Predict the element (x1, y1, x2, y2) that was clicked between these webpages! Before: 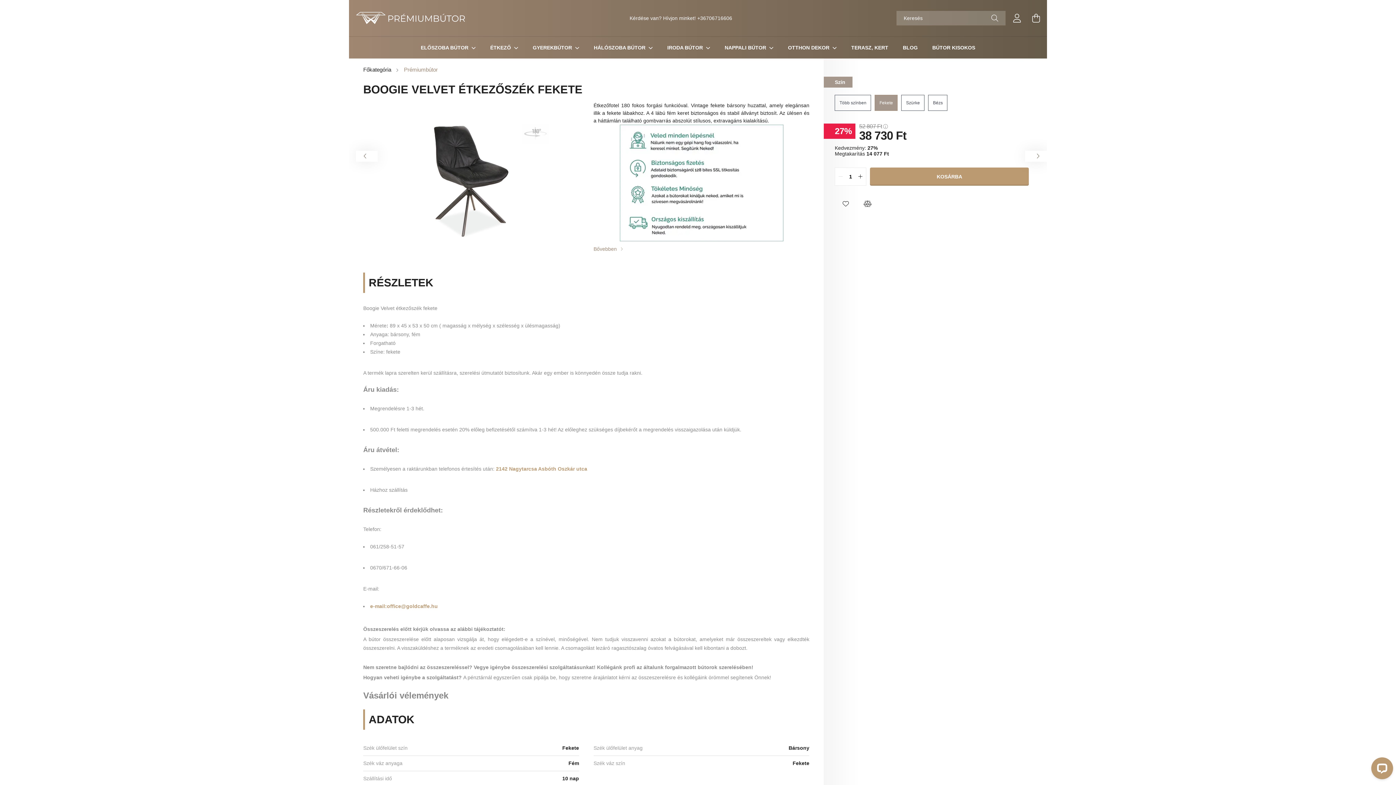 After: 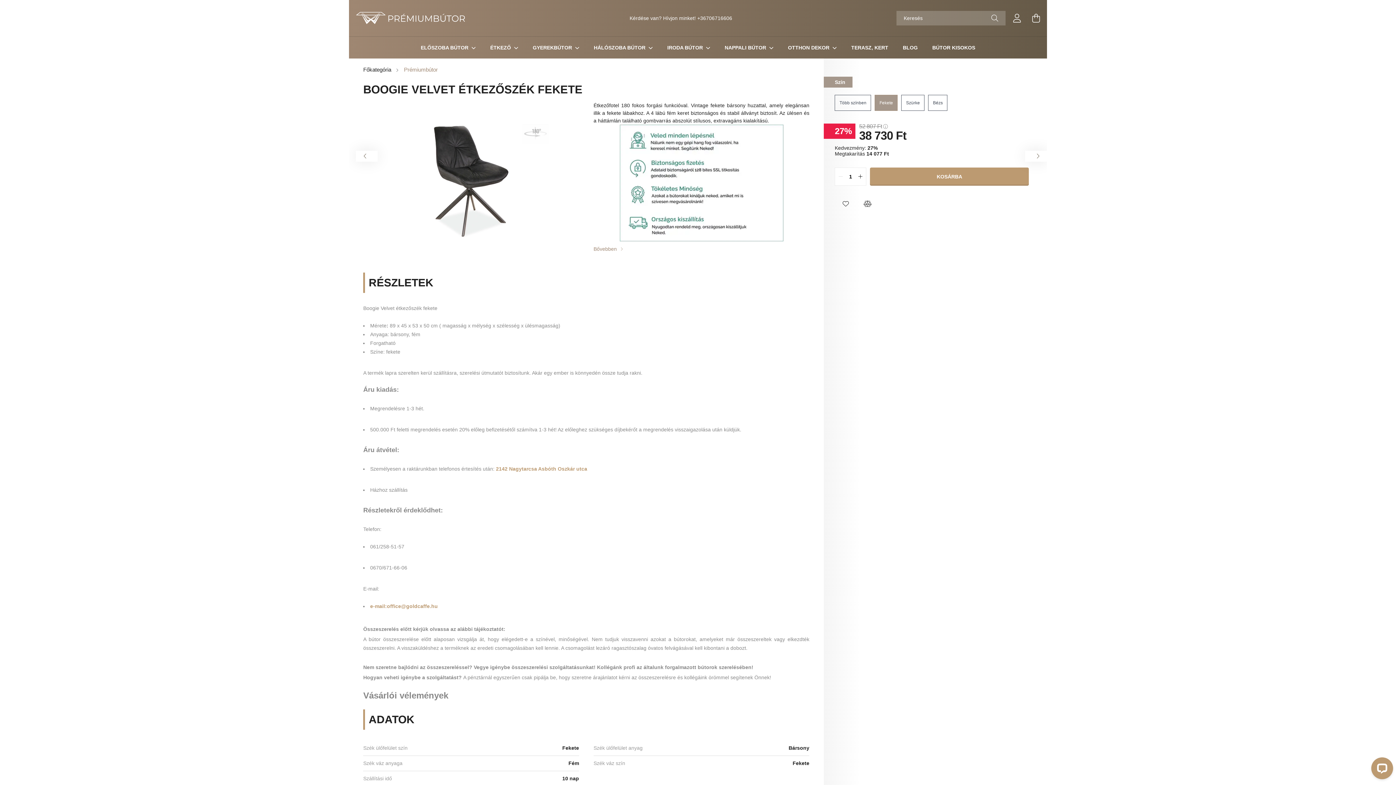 Action: bbox: (496, 466, 587, 472) label: 2142 Nagytarcsa Asbóth Oszkár utca